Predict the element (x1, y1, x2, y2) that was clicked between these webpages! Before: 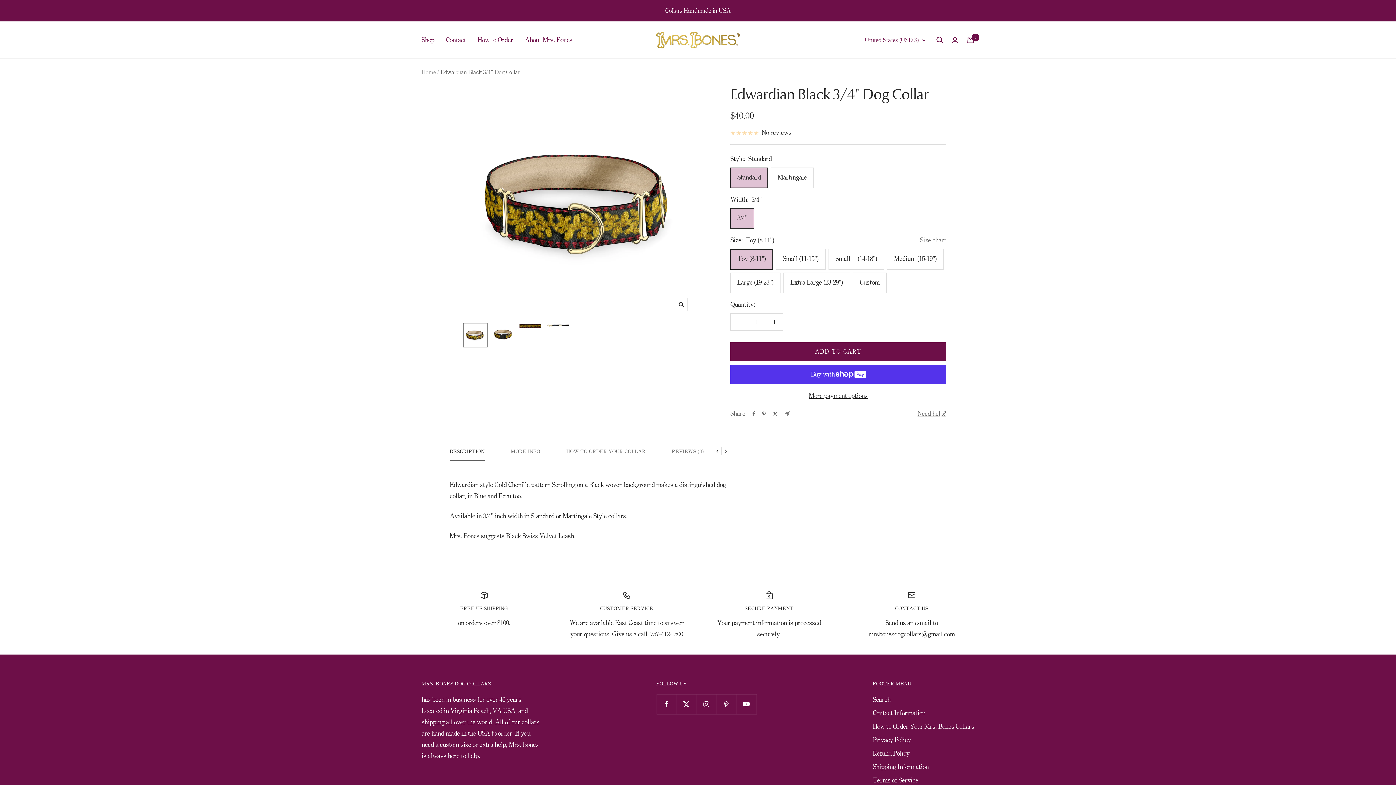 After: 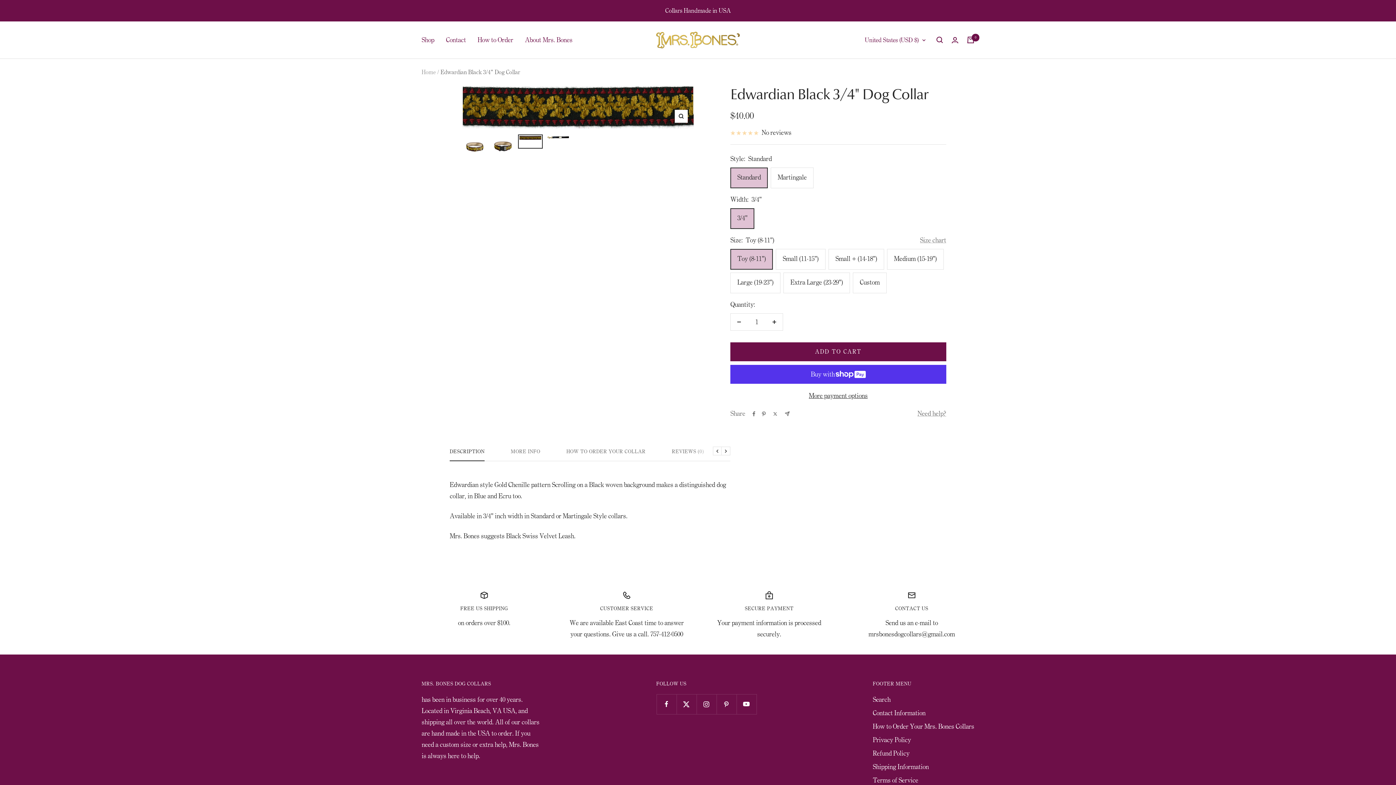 Action: bbox: (518, 322, 542, 337)